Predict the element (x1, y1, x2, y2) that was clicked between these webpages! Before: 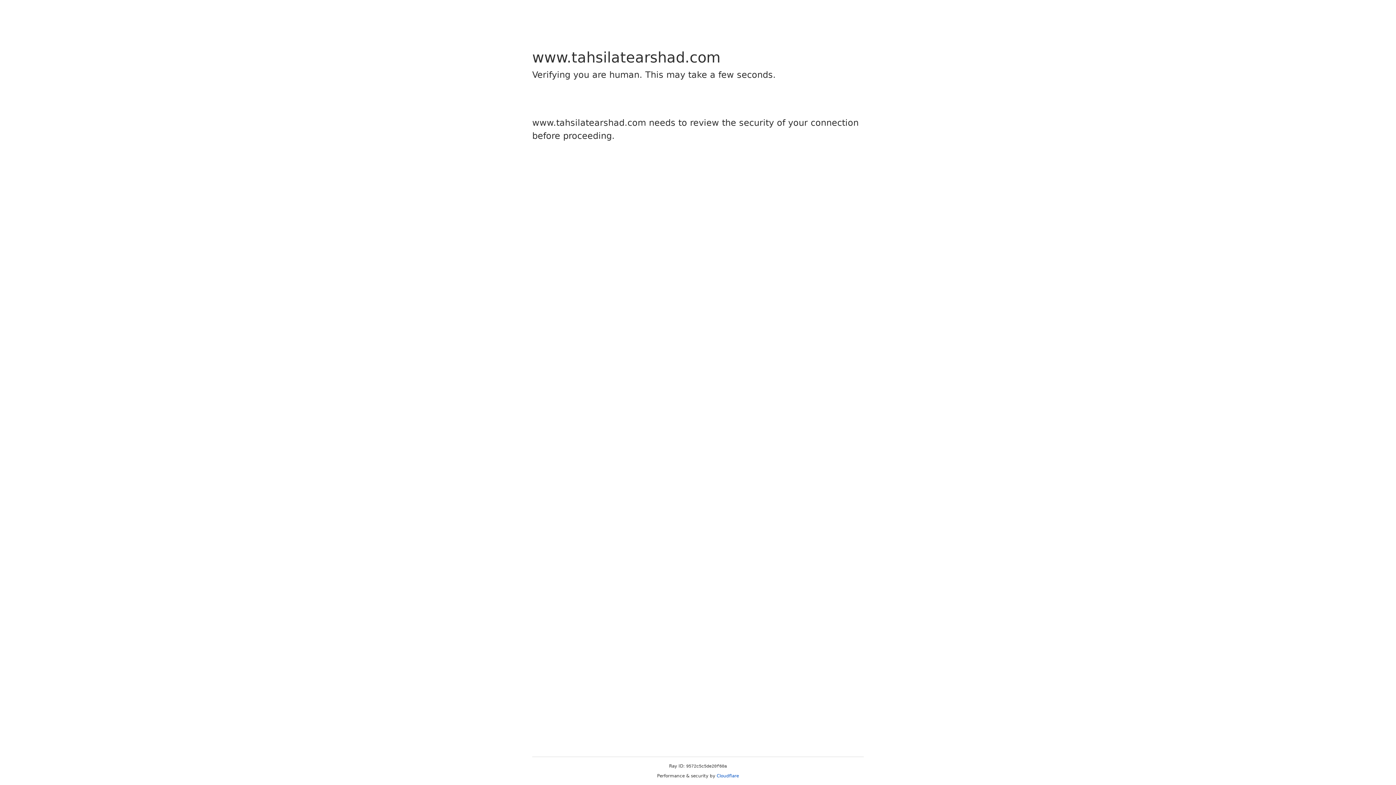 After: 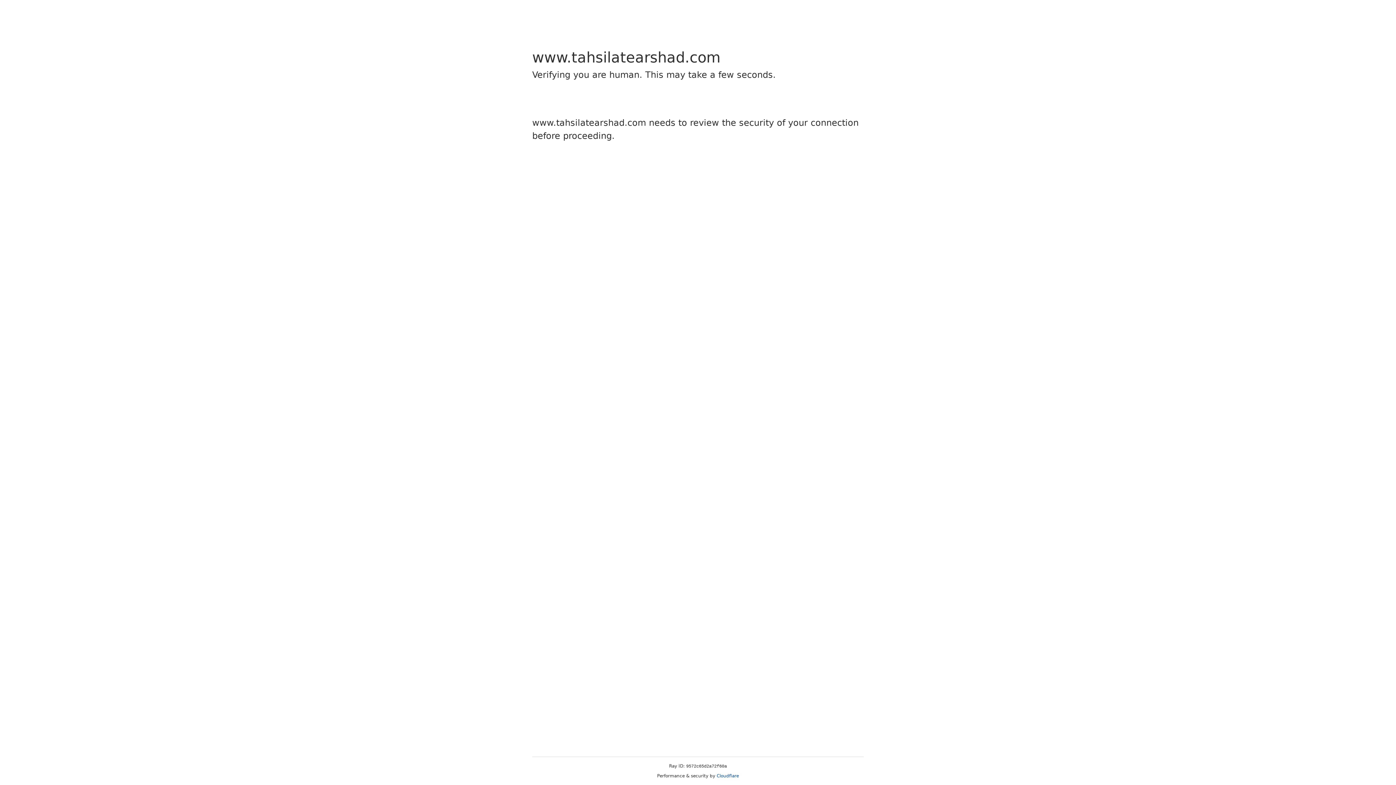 Action: bbox: (716, 773, 739, 778) label: Cloudflare